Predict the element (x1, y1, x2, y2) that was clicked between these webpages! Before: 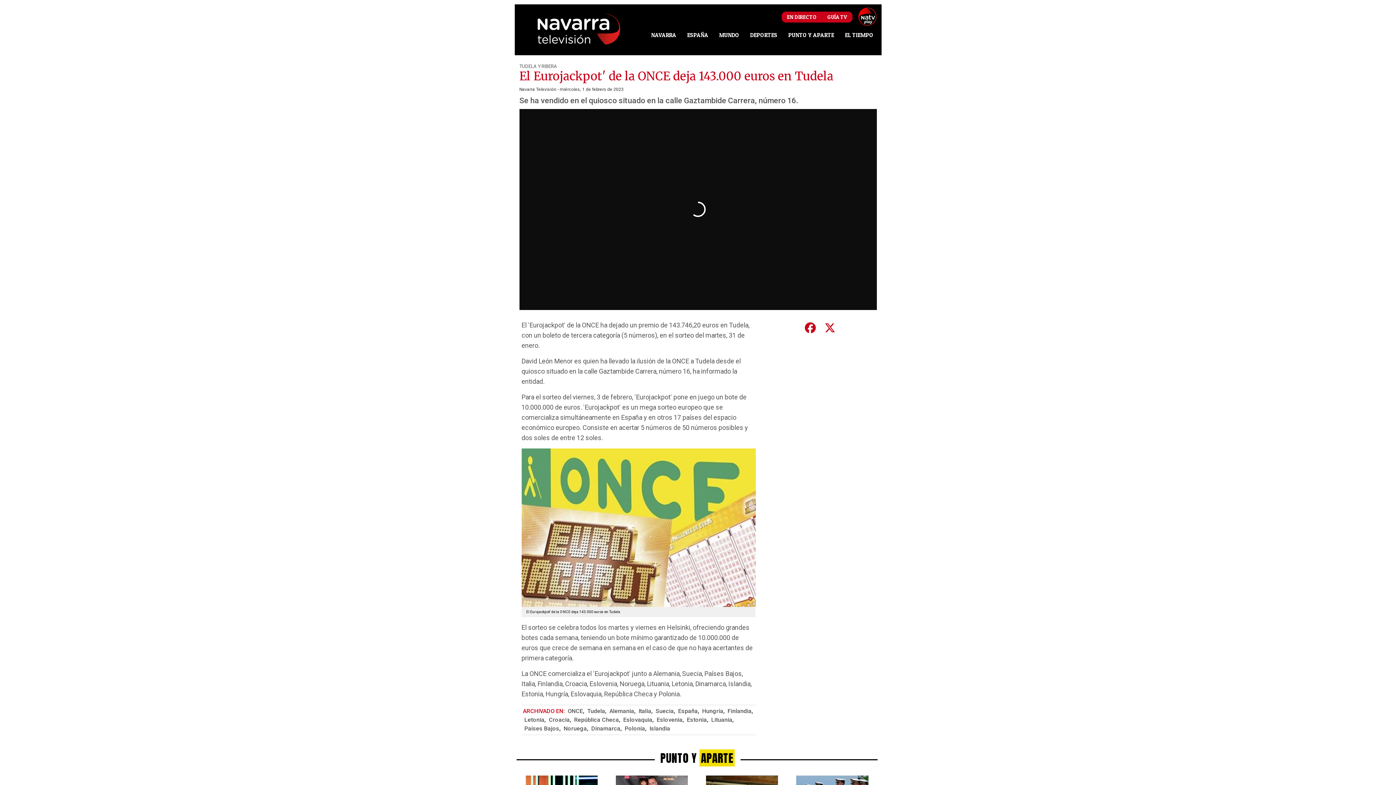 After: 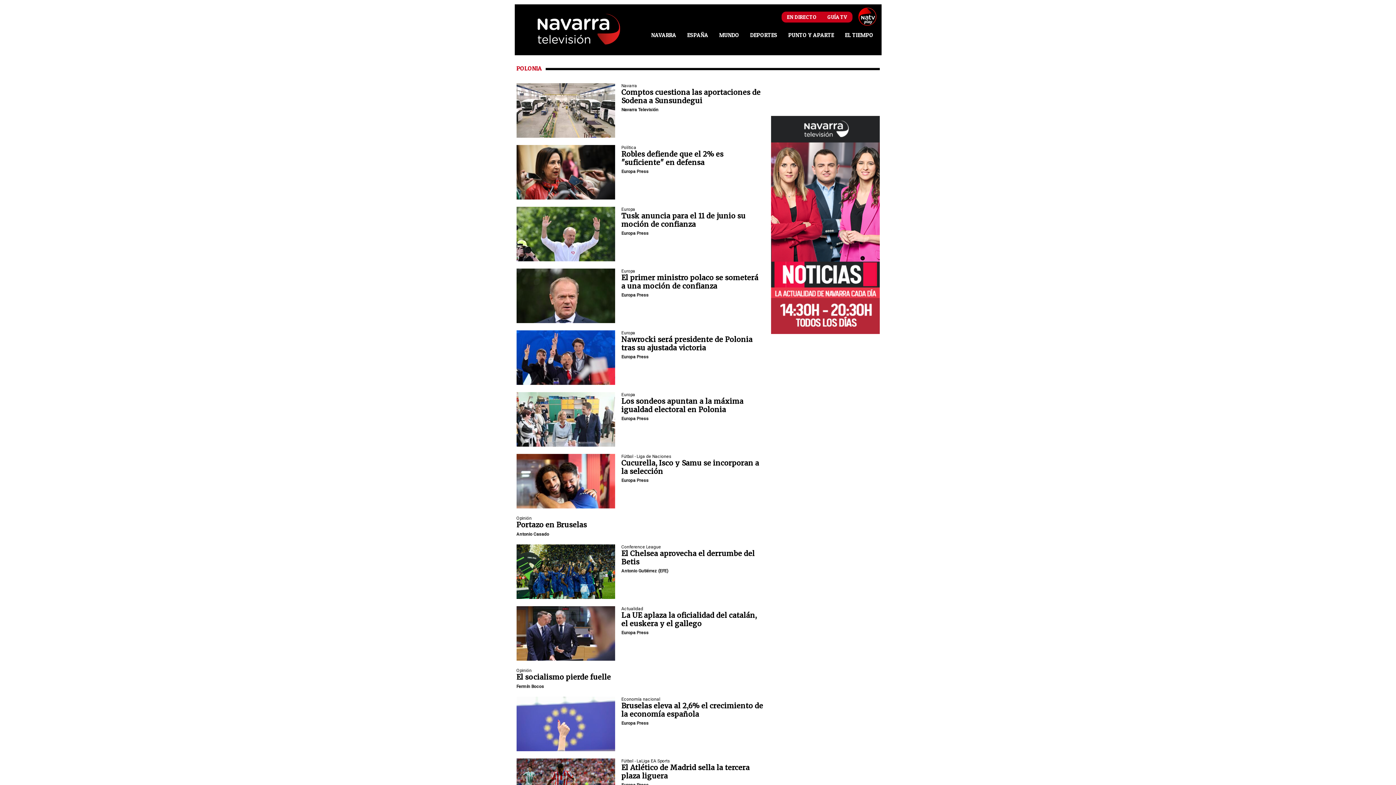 Action: bbox: (623, 725, 645, 732) label: Polonia